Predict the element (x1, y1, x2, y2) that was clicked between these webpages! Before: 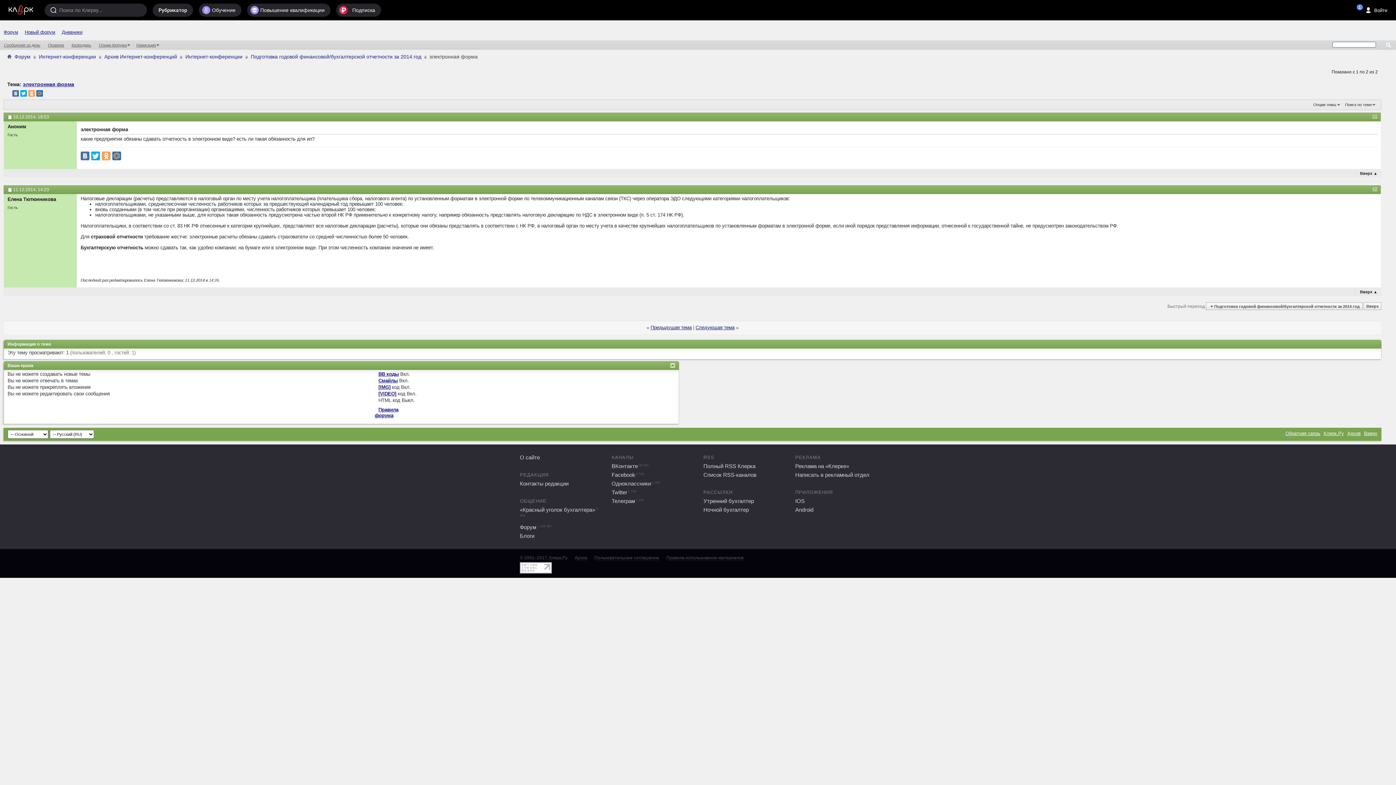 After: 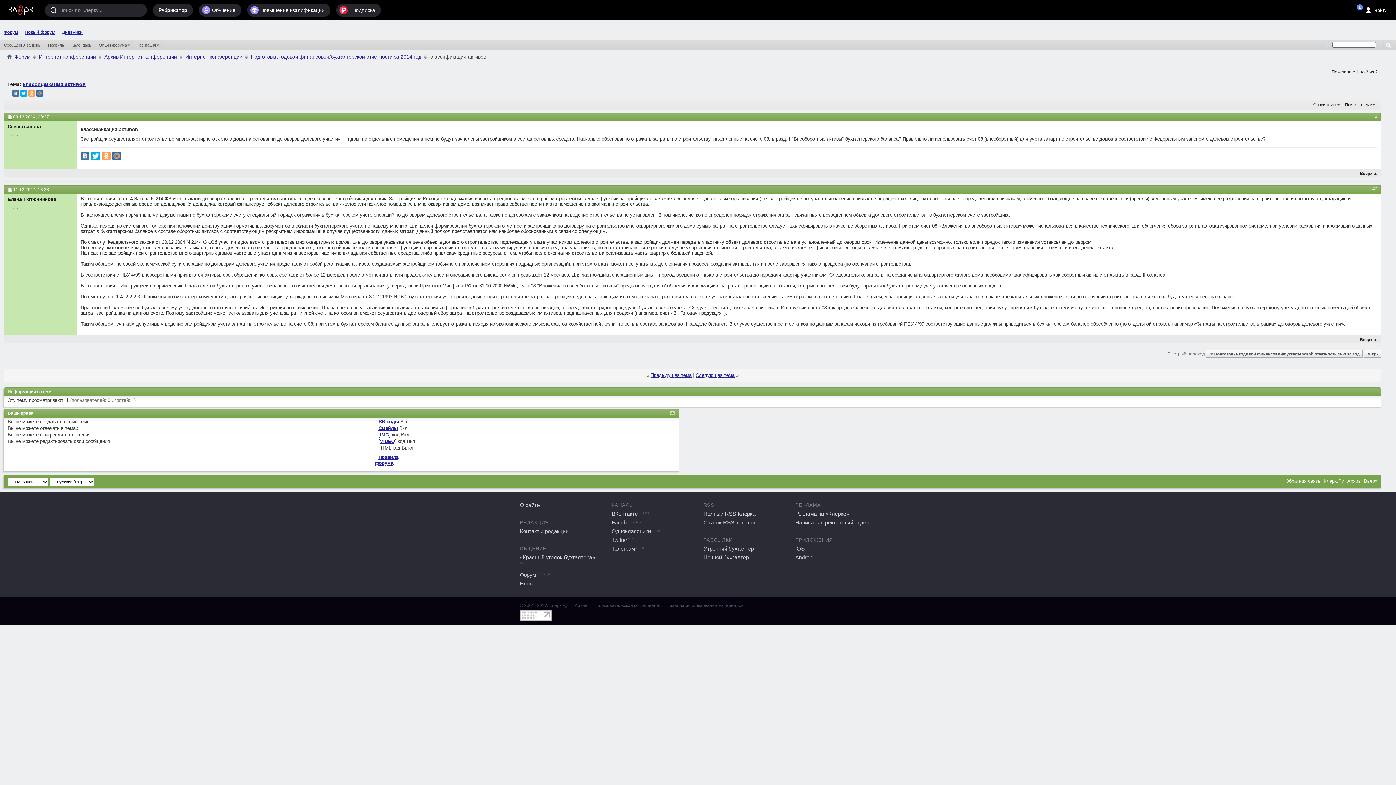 Action: bbox: (650, 325, 691, 330) label: Предыдущая тема